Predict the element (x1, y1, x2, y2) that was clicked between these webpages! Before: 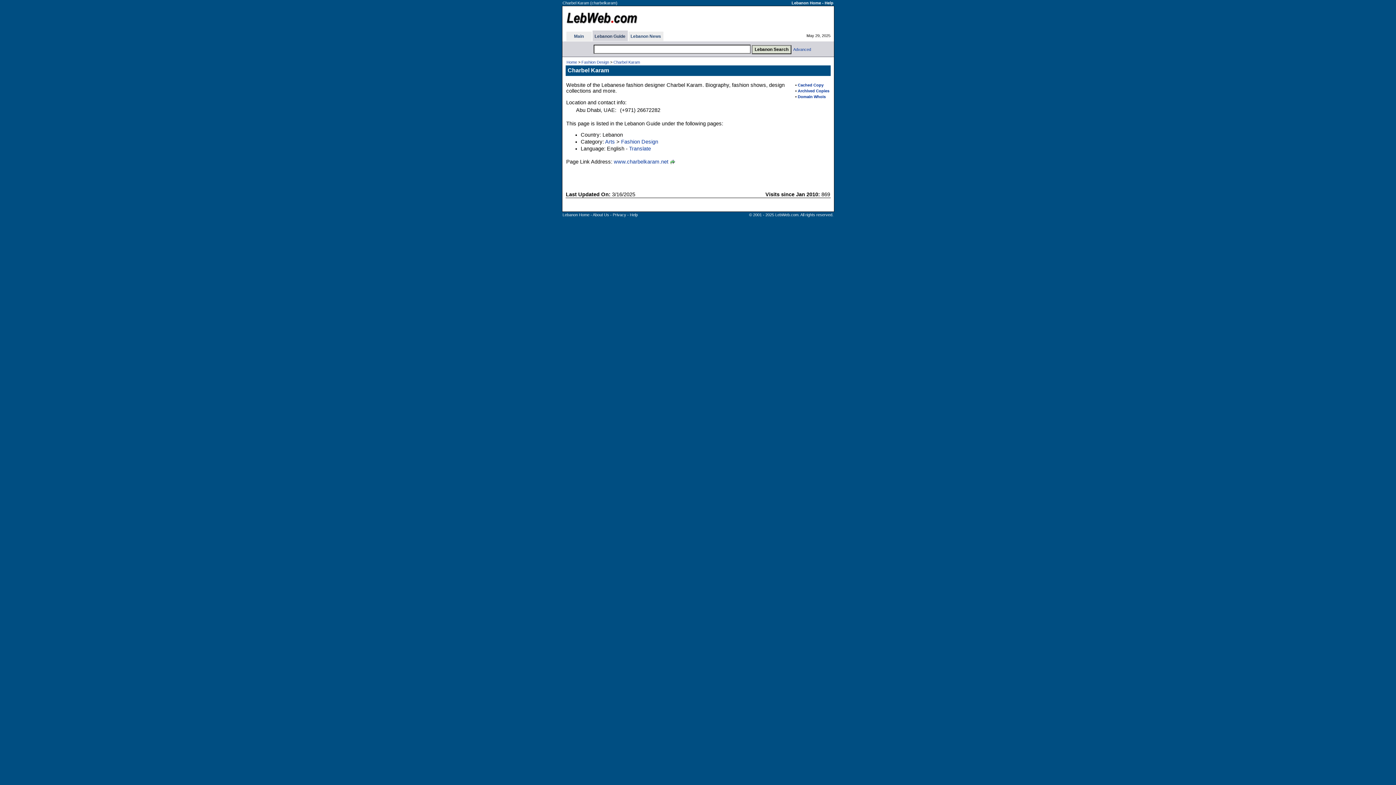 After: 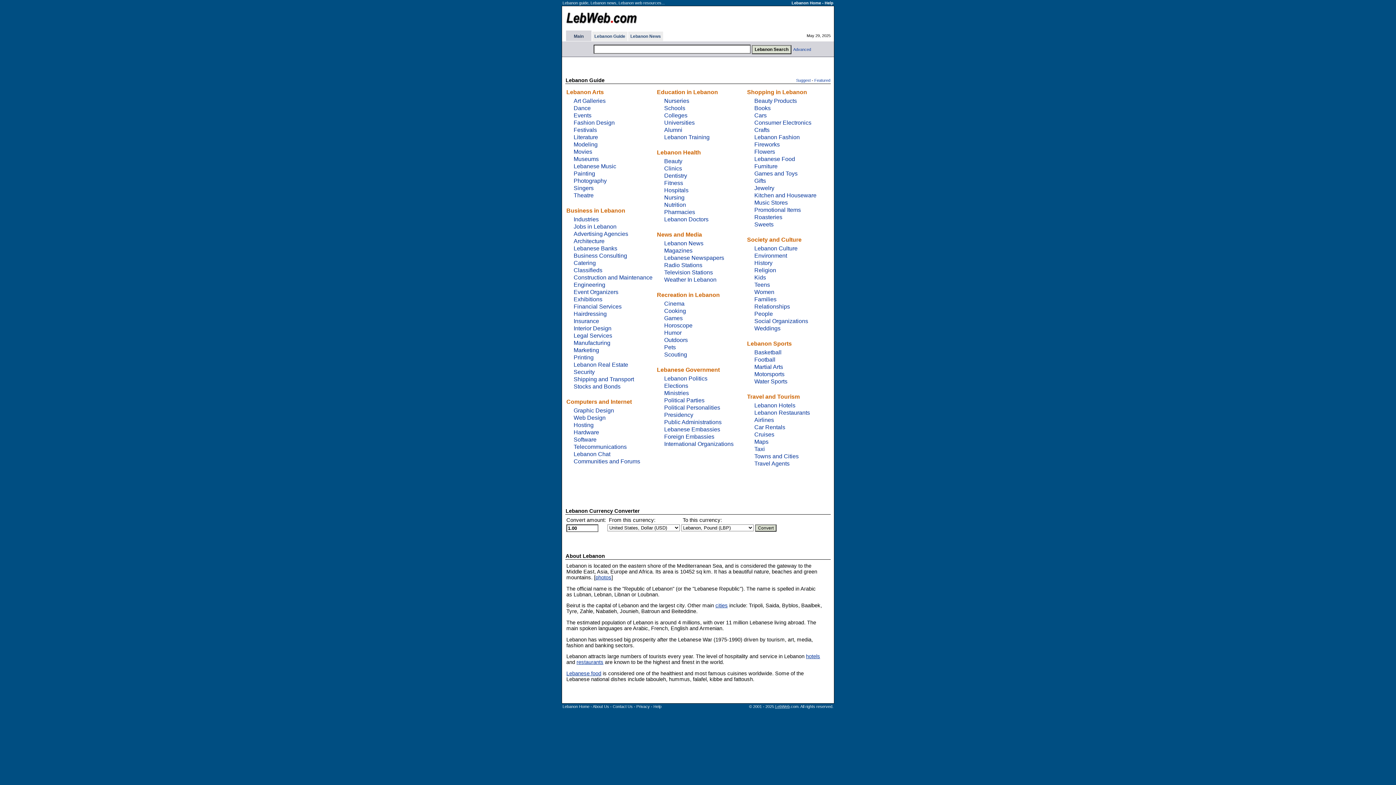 Action: bbox: (562, 212, 589, 217) label: Lebanon Home